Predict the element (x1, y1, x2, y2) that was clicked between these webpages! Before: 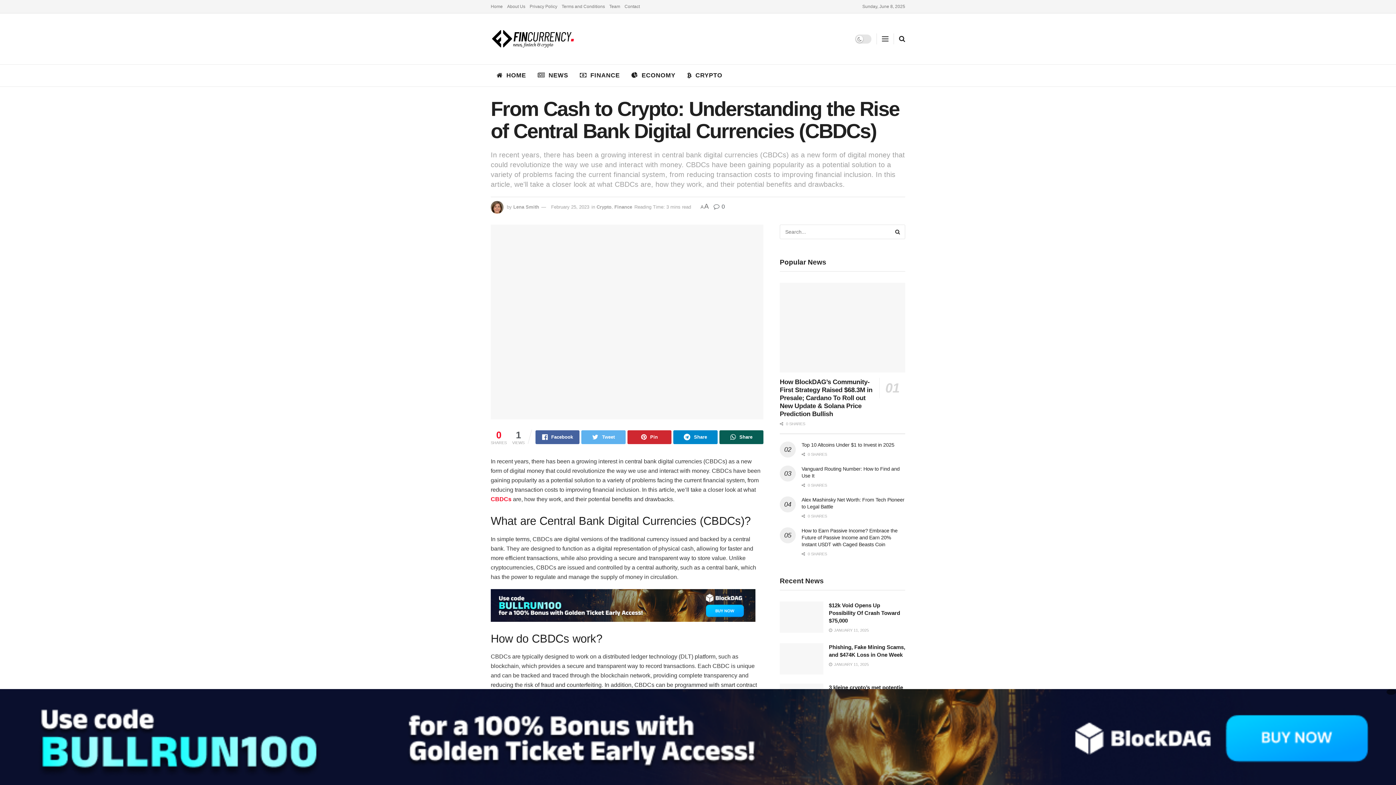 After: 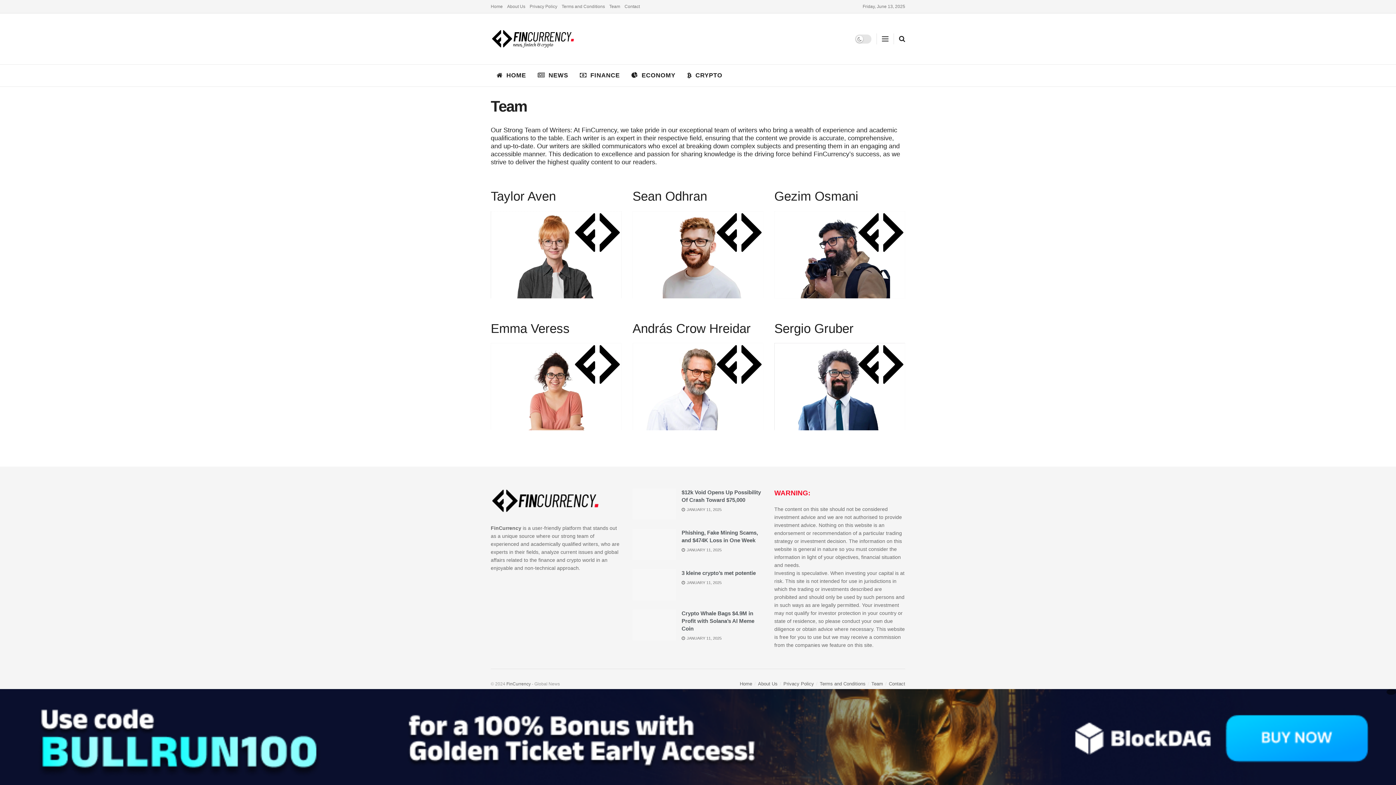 Action: bbox: (609, 0, 620, 13) label: Team